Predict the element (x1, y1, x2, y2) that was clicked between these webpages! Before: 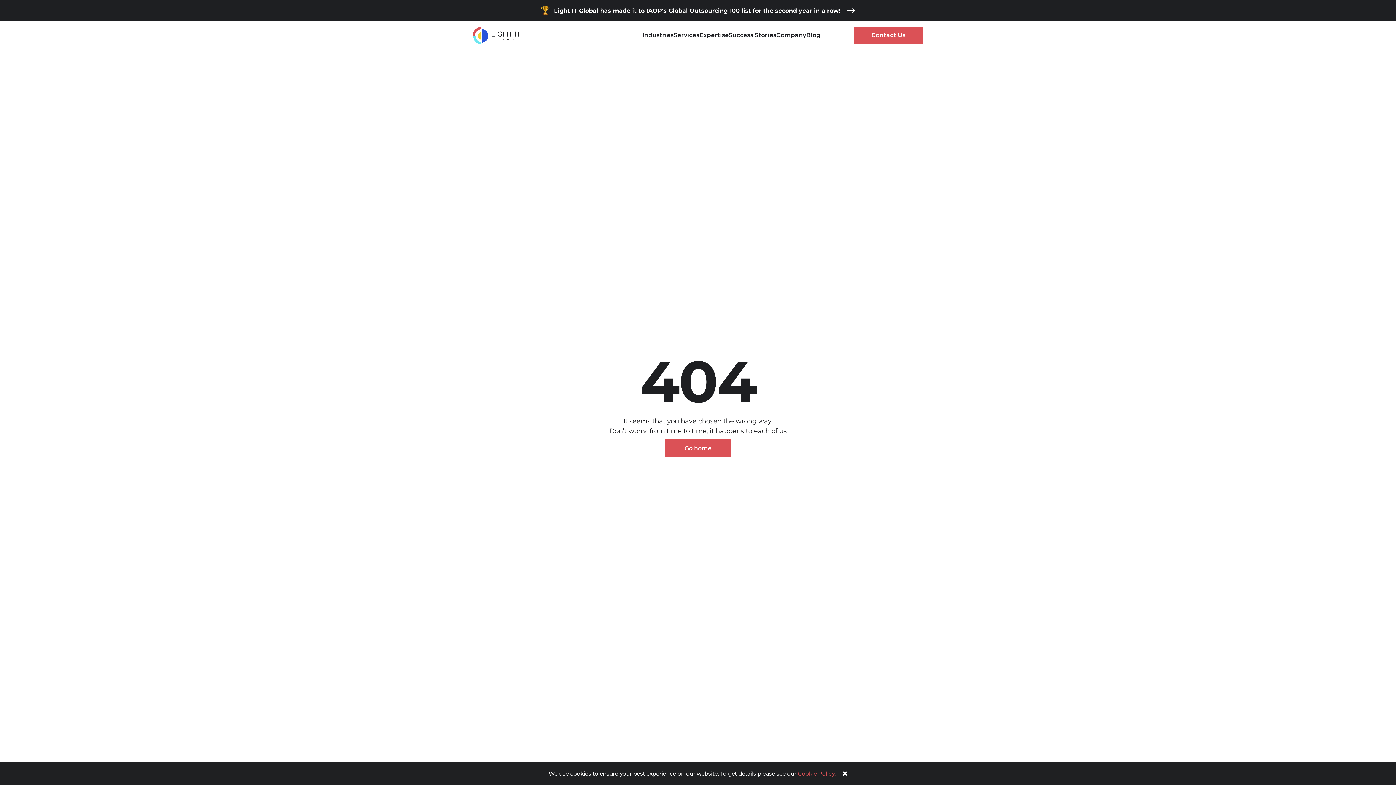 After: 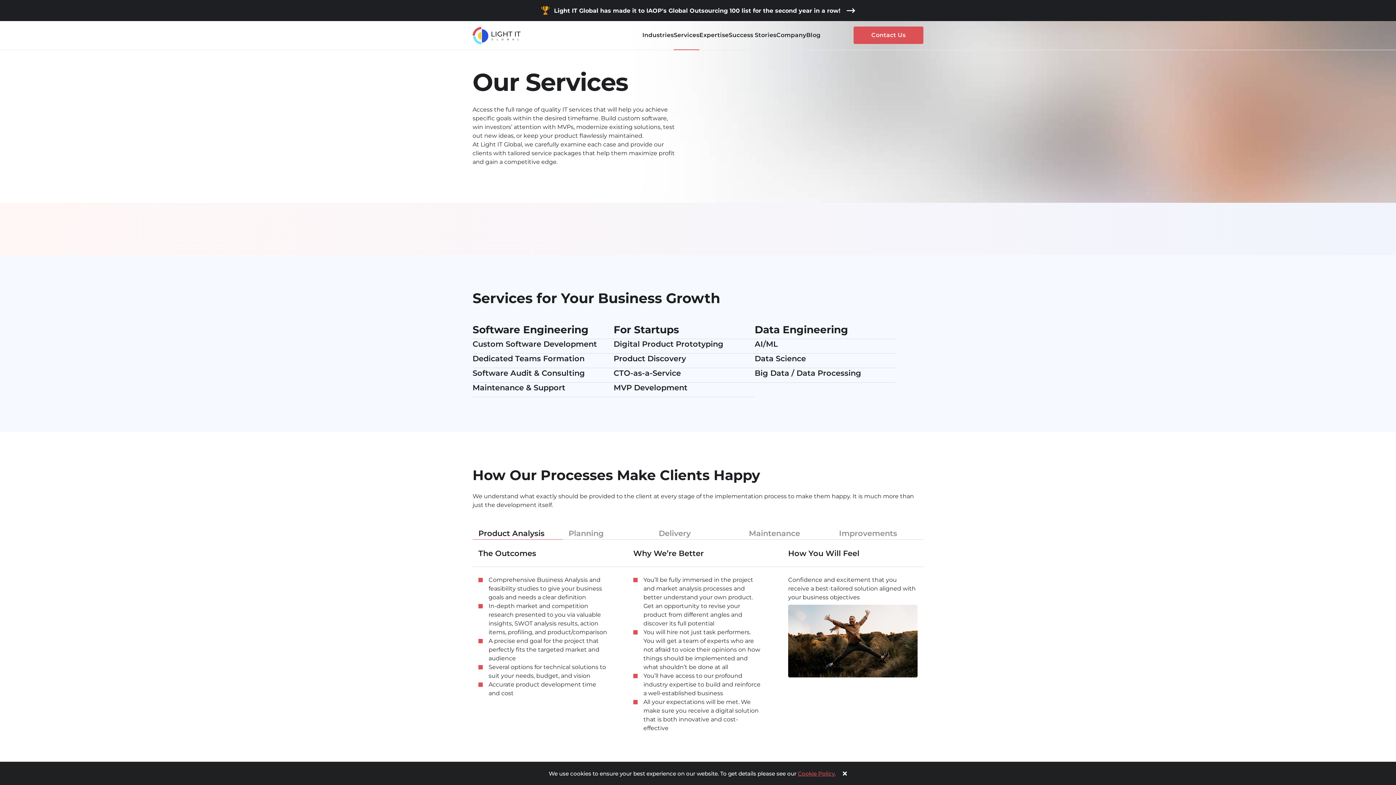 Action: label: Services bbox: (673, 30, 699, 39)